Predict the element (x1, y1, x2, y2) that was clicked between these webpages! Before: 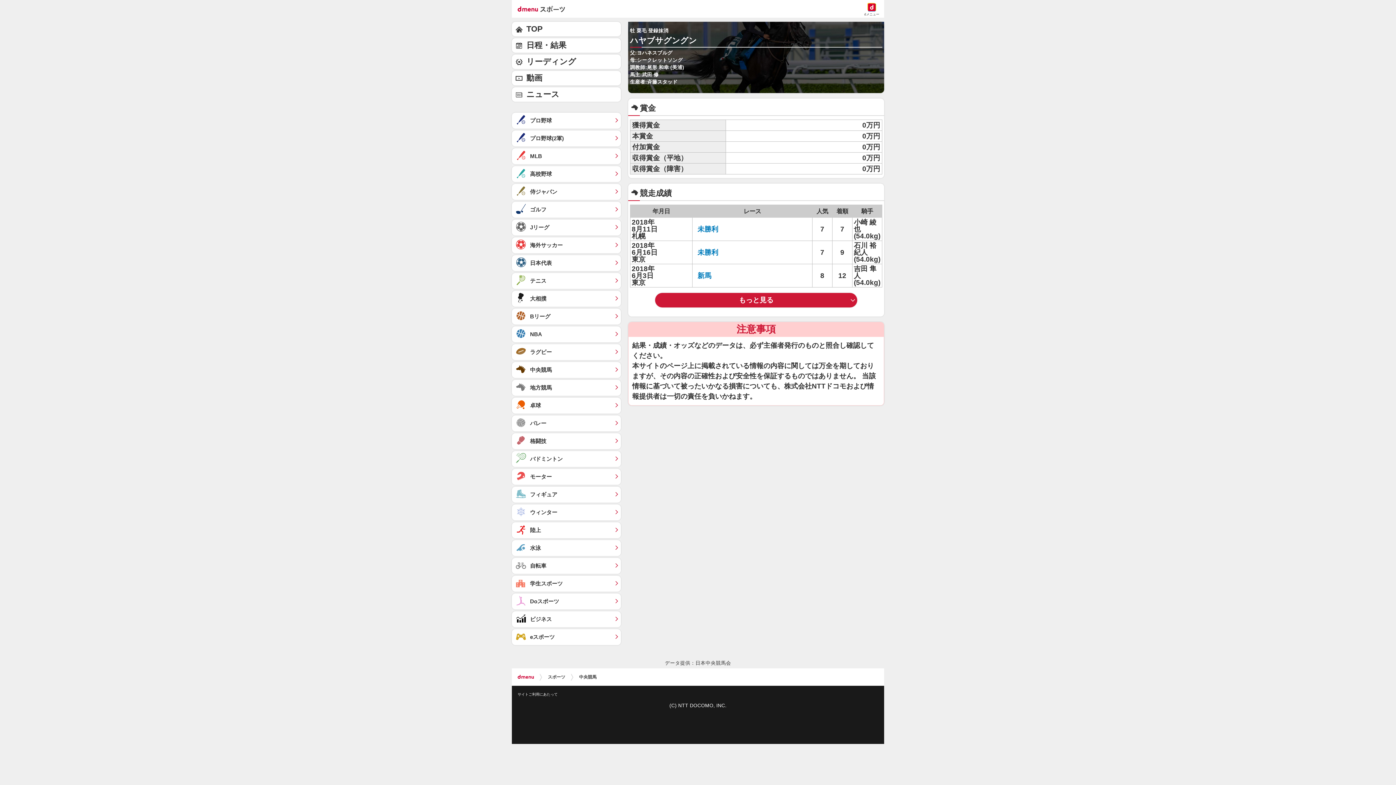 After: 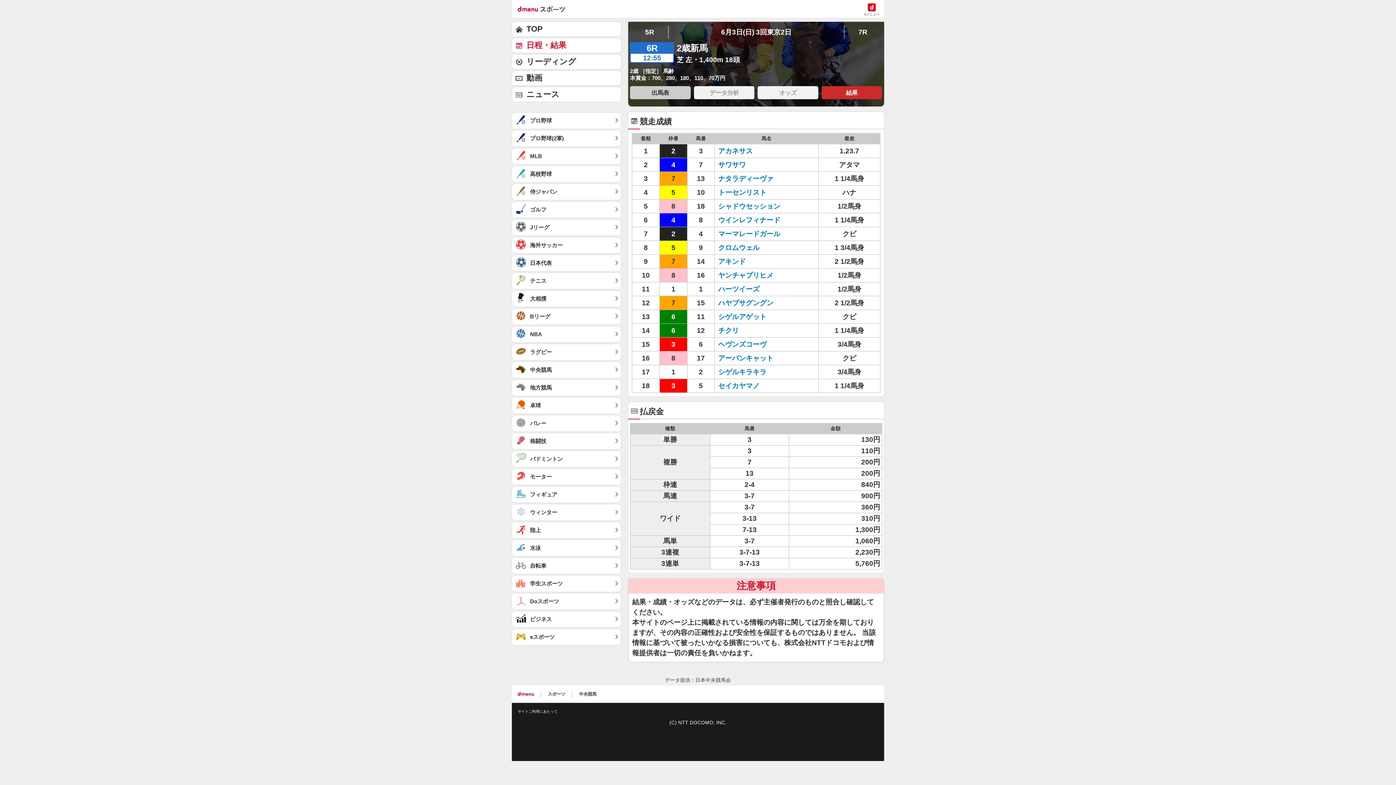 Action: bbox: (694, 272, 715, 279) label: 新馬